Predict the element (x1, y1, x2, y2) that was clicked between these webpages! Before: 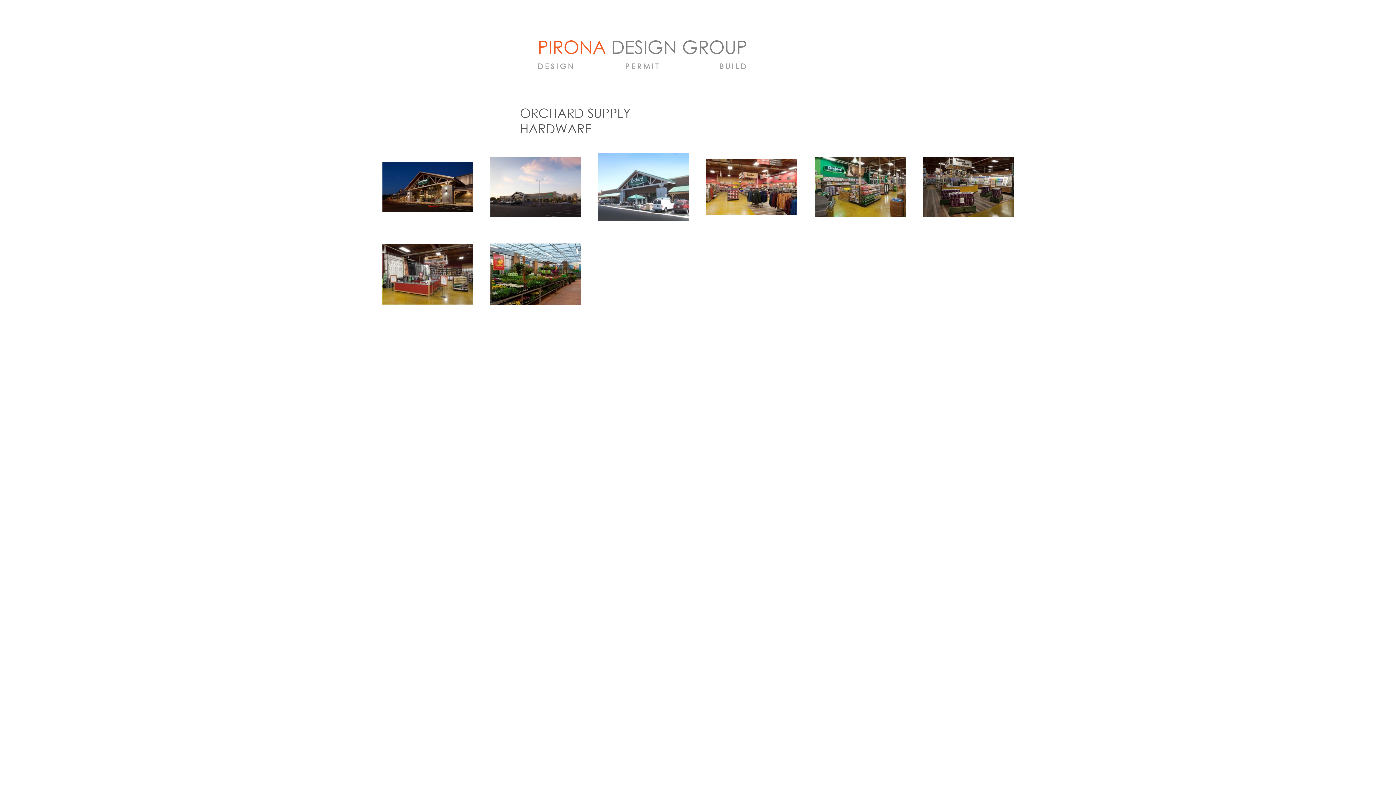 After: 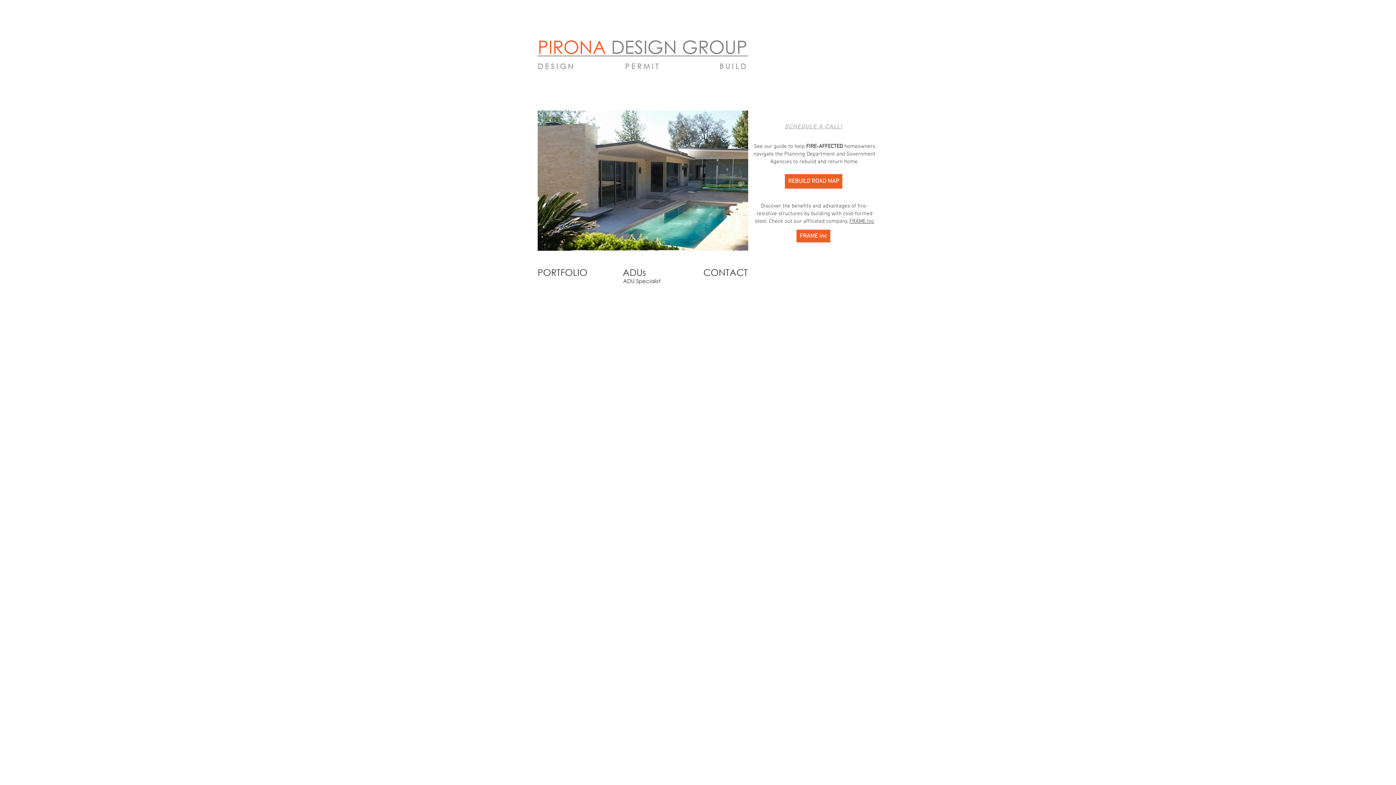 Action: label: PIRONA DESIGN GROUP bbox: (537, 35, 747, 57)